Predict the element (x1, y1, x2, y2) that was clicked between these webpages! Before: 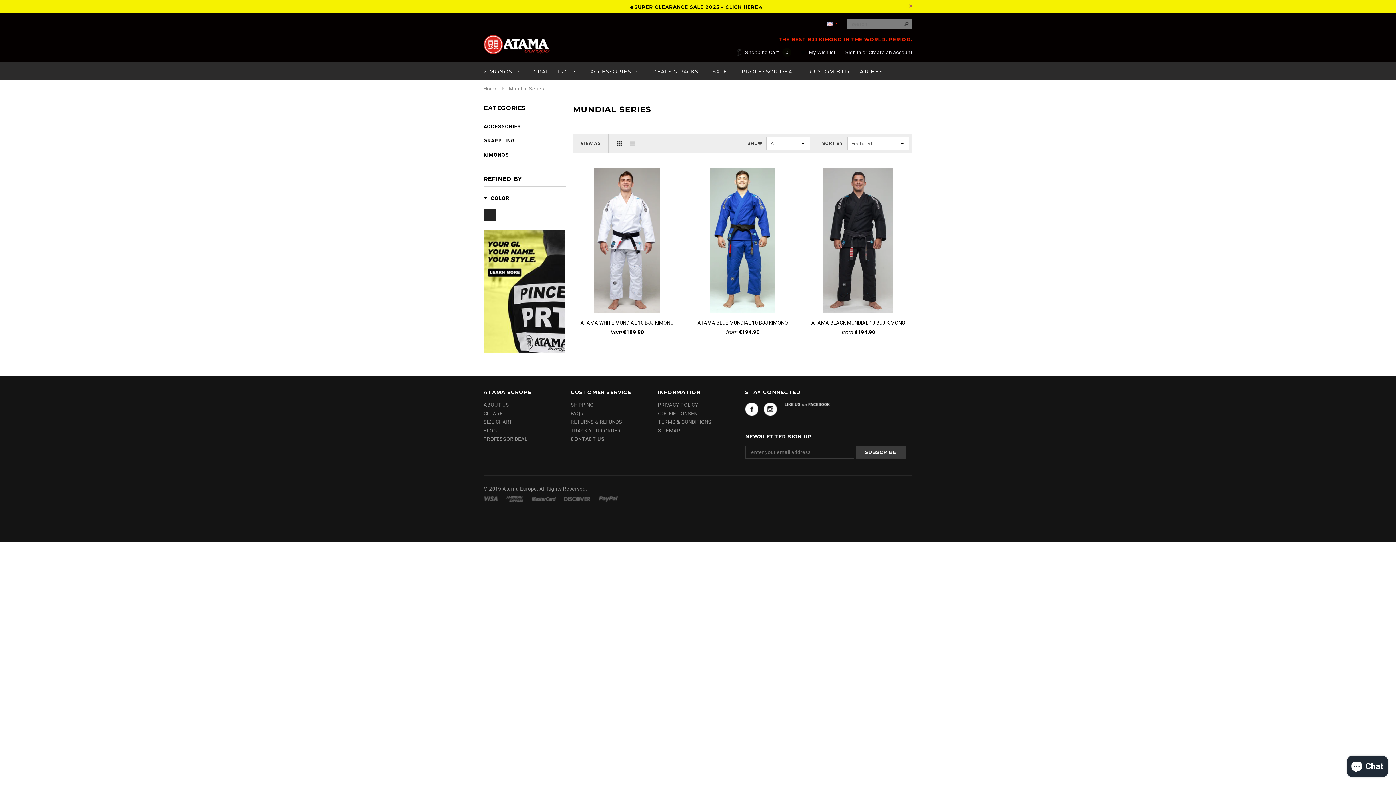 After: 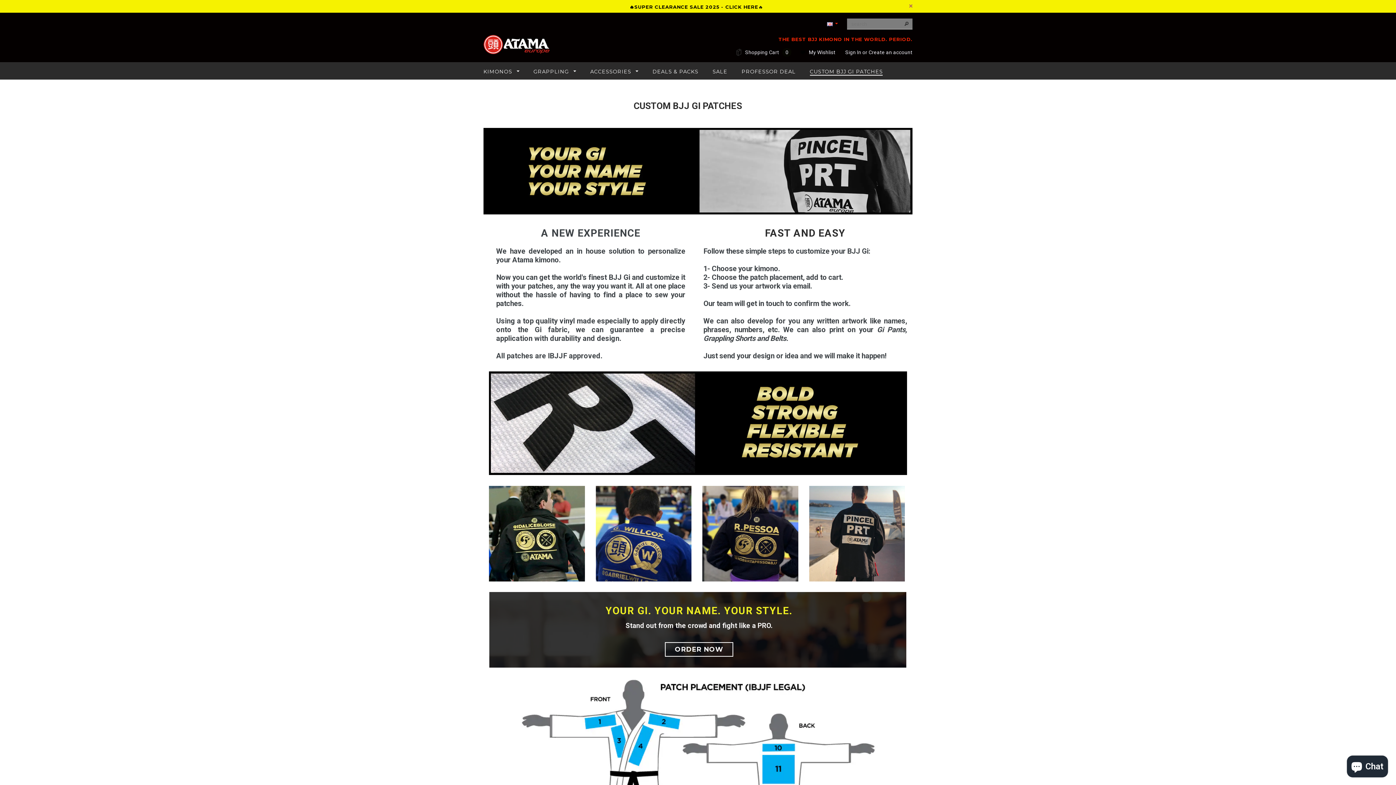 Action: bbox: (810, 68, 883, 75) label: CUSTOM BJJ GI PATCHES